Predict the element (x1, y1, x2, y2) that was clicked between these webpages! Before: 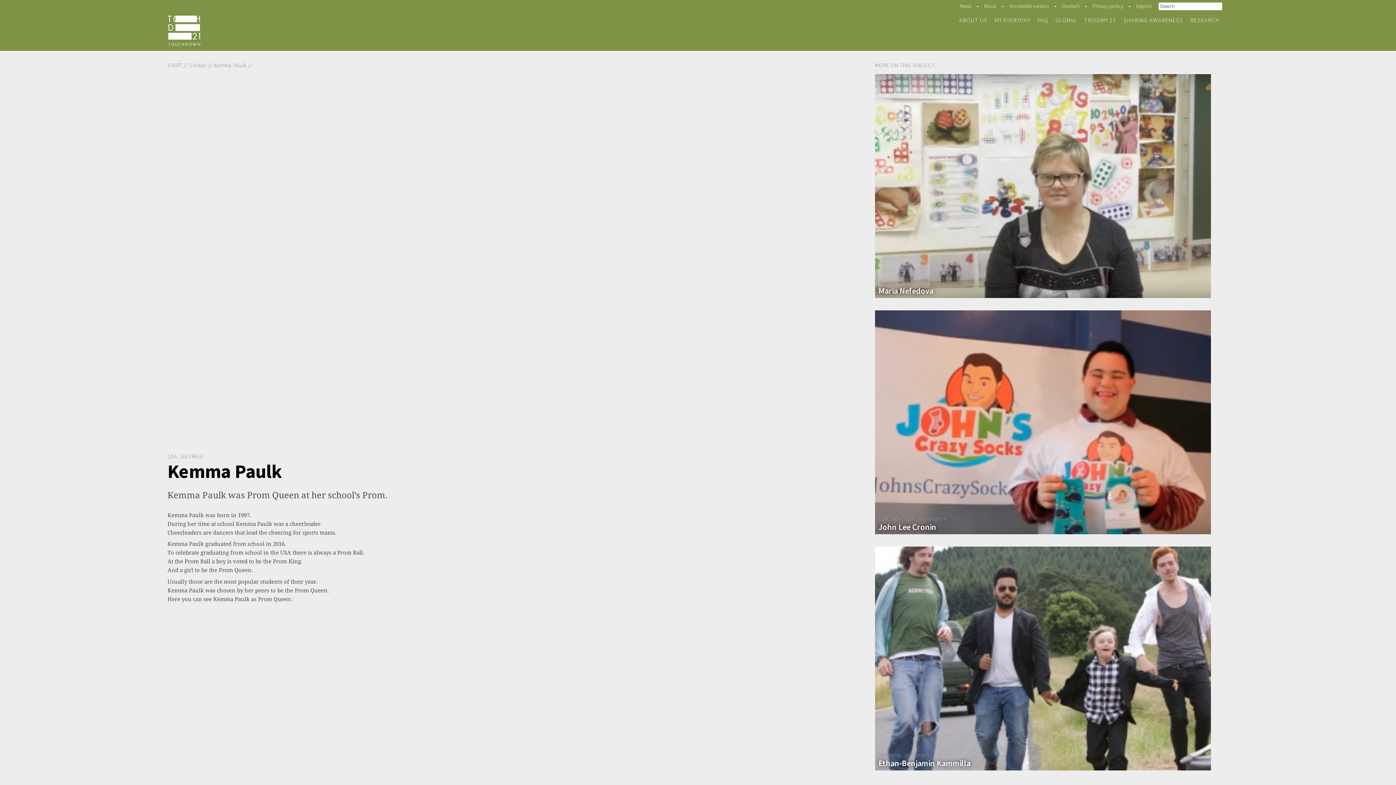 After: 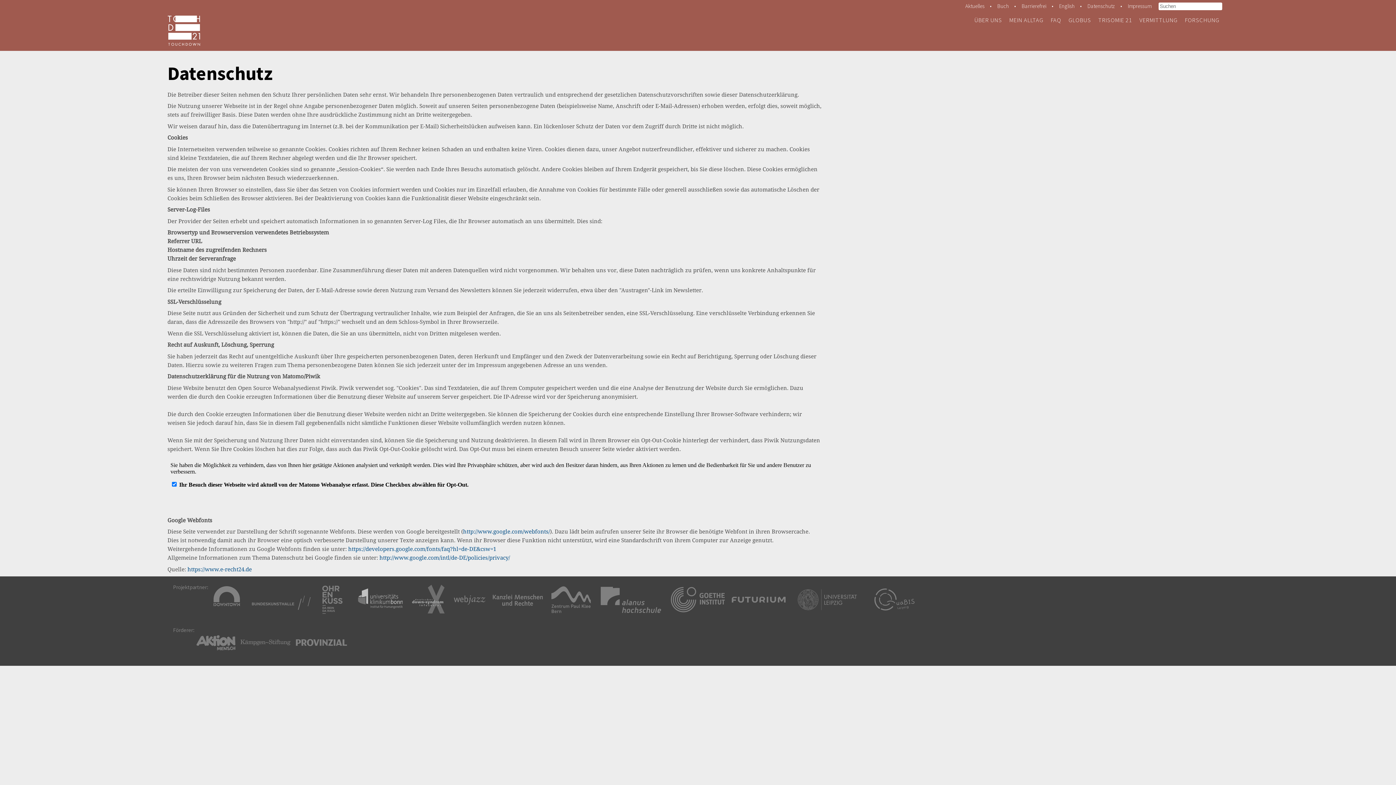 Action: bbox: (1089, 0, 1127, 11) label: Privacy policy